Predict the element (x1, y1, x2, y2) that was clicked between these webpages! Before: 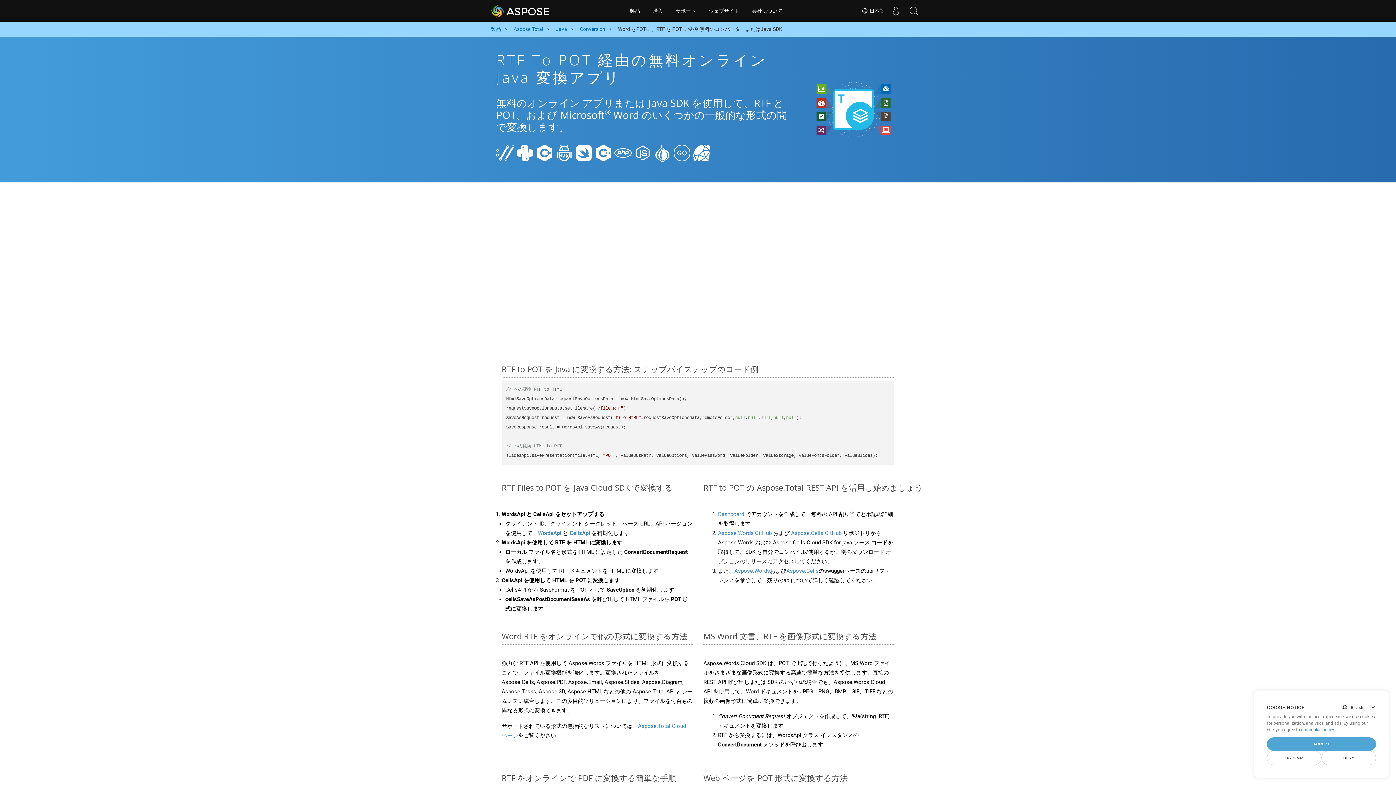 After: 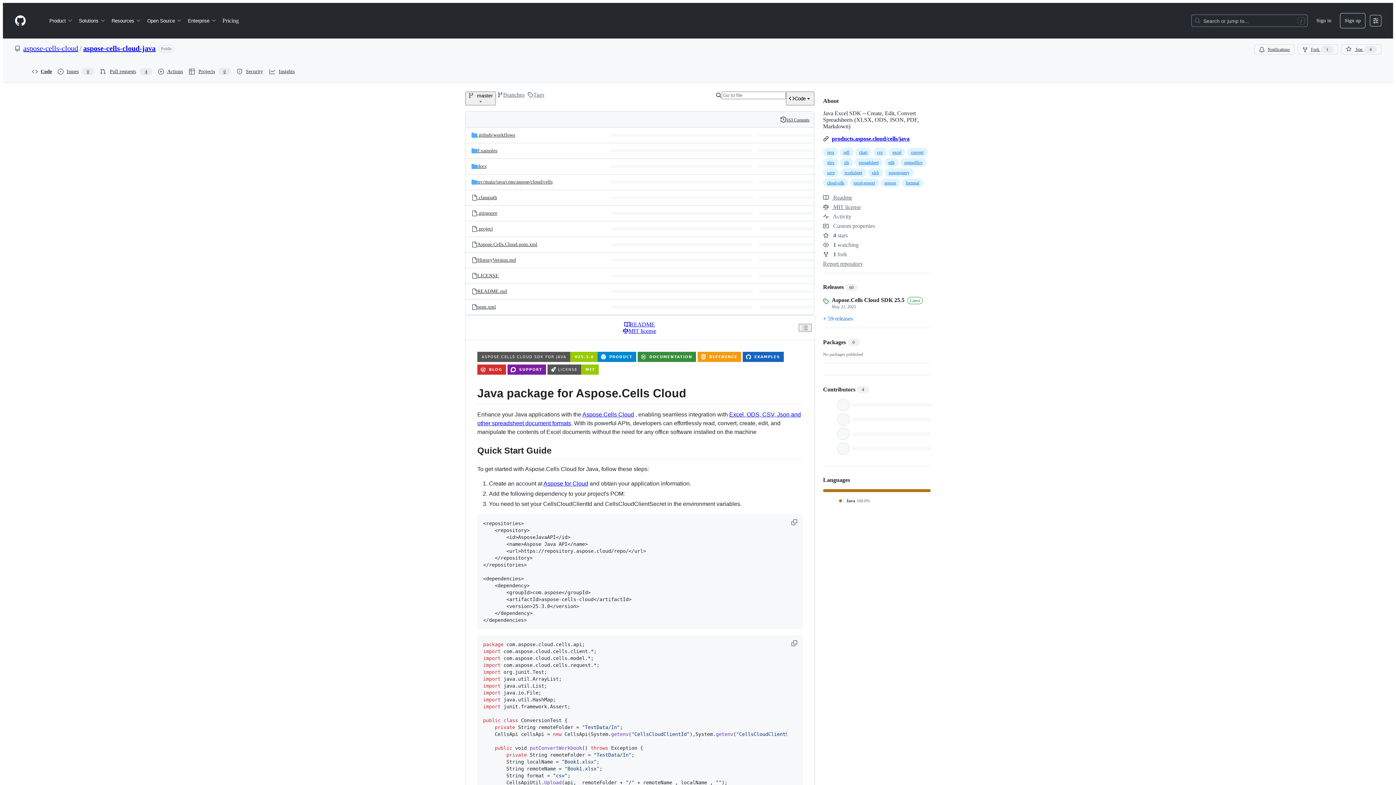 Action: label: Aspose.Cells GitHub bbox: (791, 530, 841, 536)